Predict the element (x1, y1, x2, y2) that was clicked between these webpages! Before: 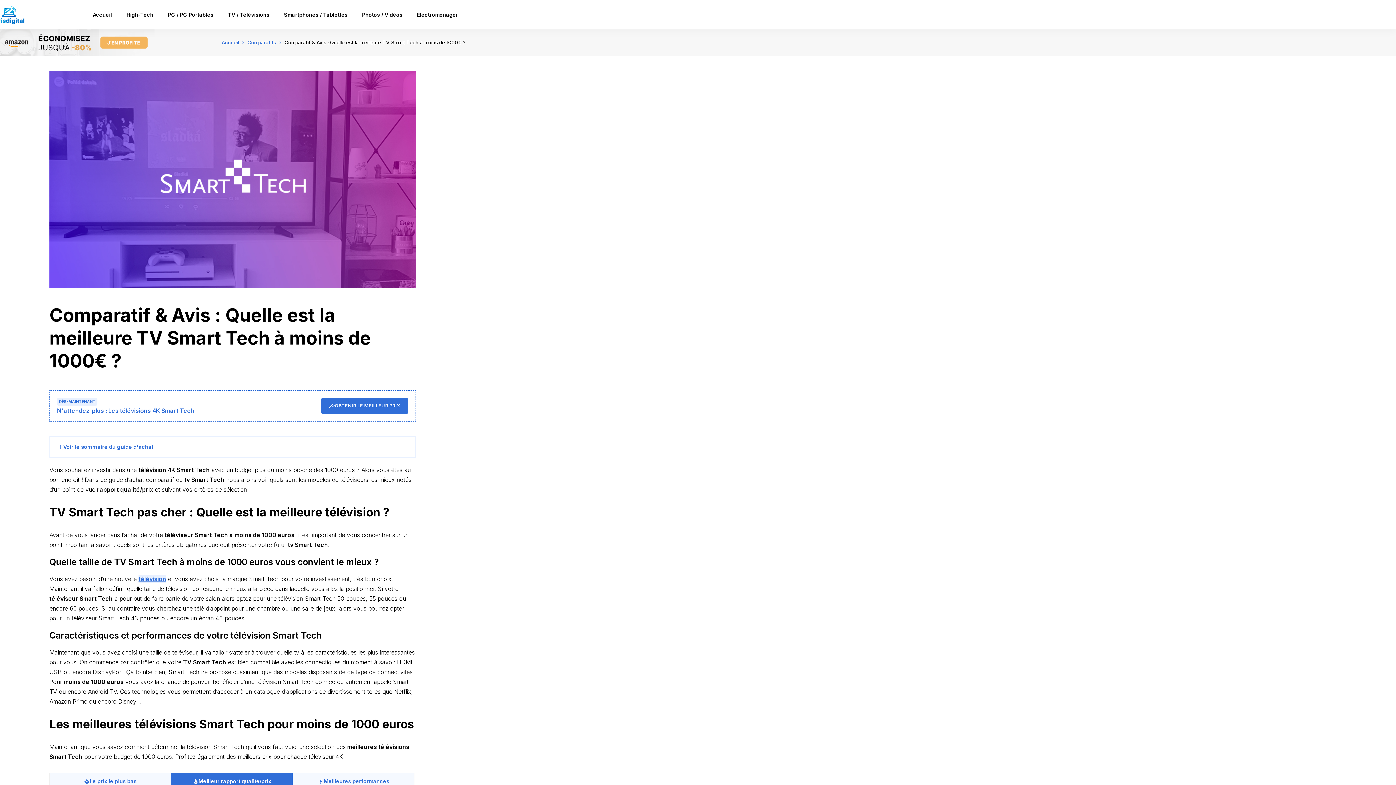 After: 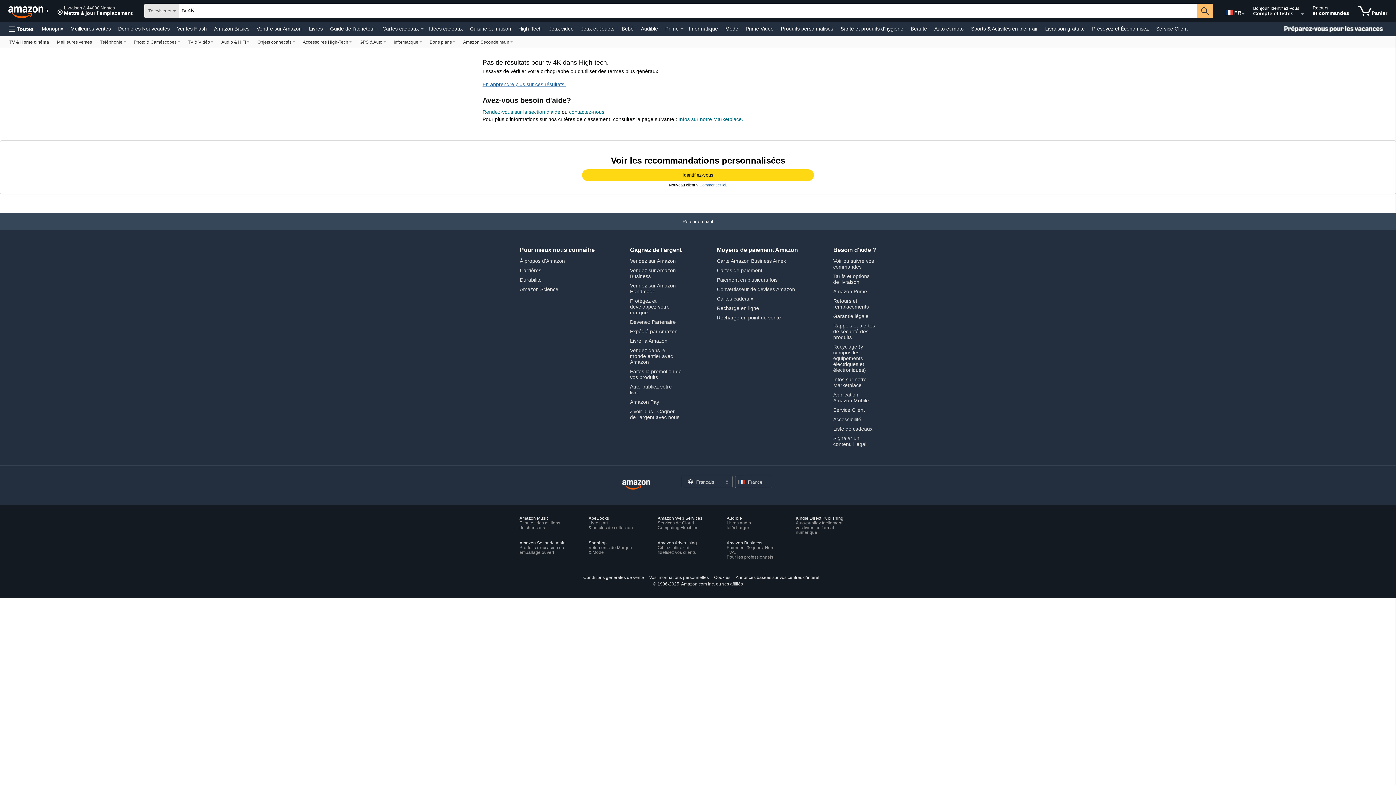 Action: bbox: (321, 398, 408, 414) label: insights
OBTENIR LE MEILLEUR PRIX